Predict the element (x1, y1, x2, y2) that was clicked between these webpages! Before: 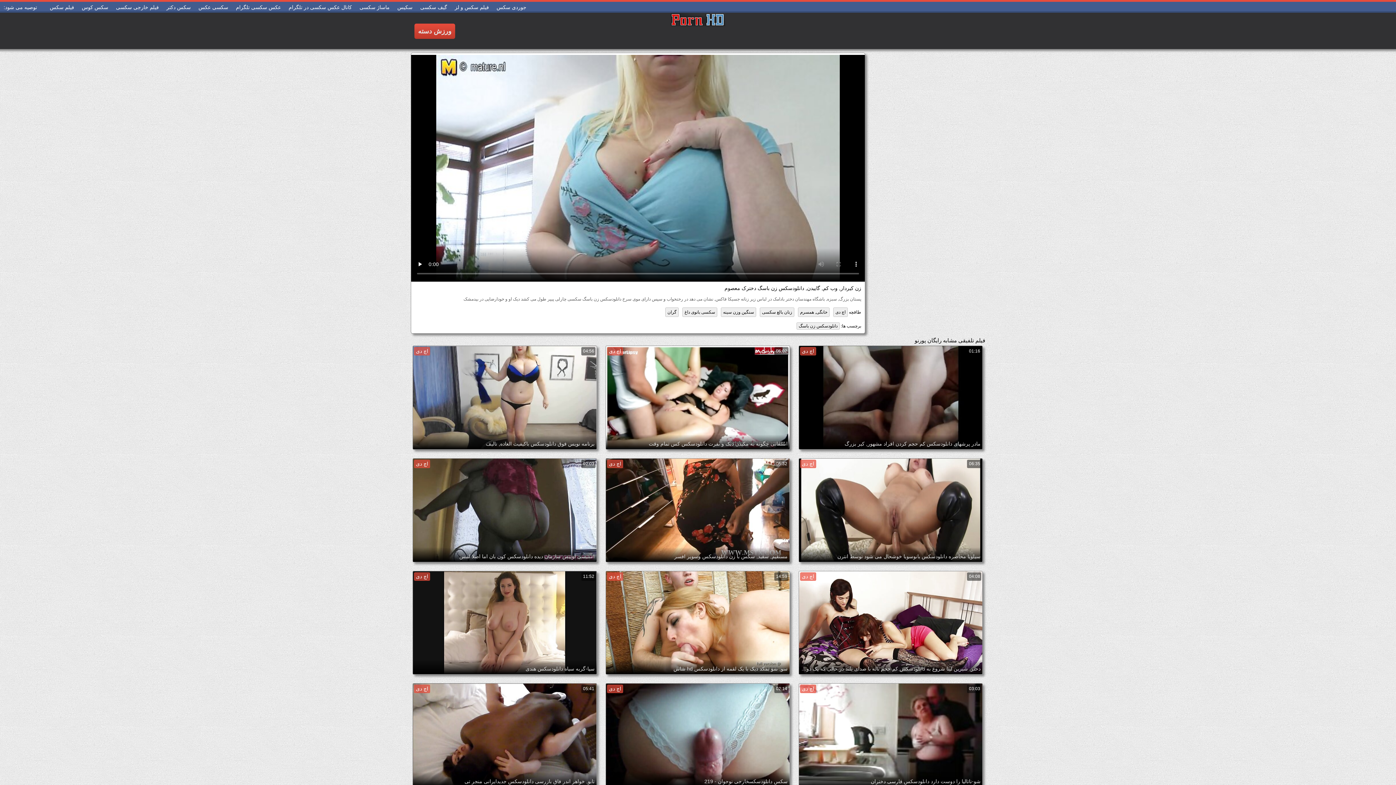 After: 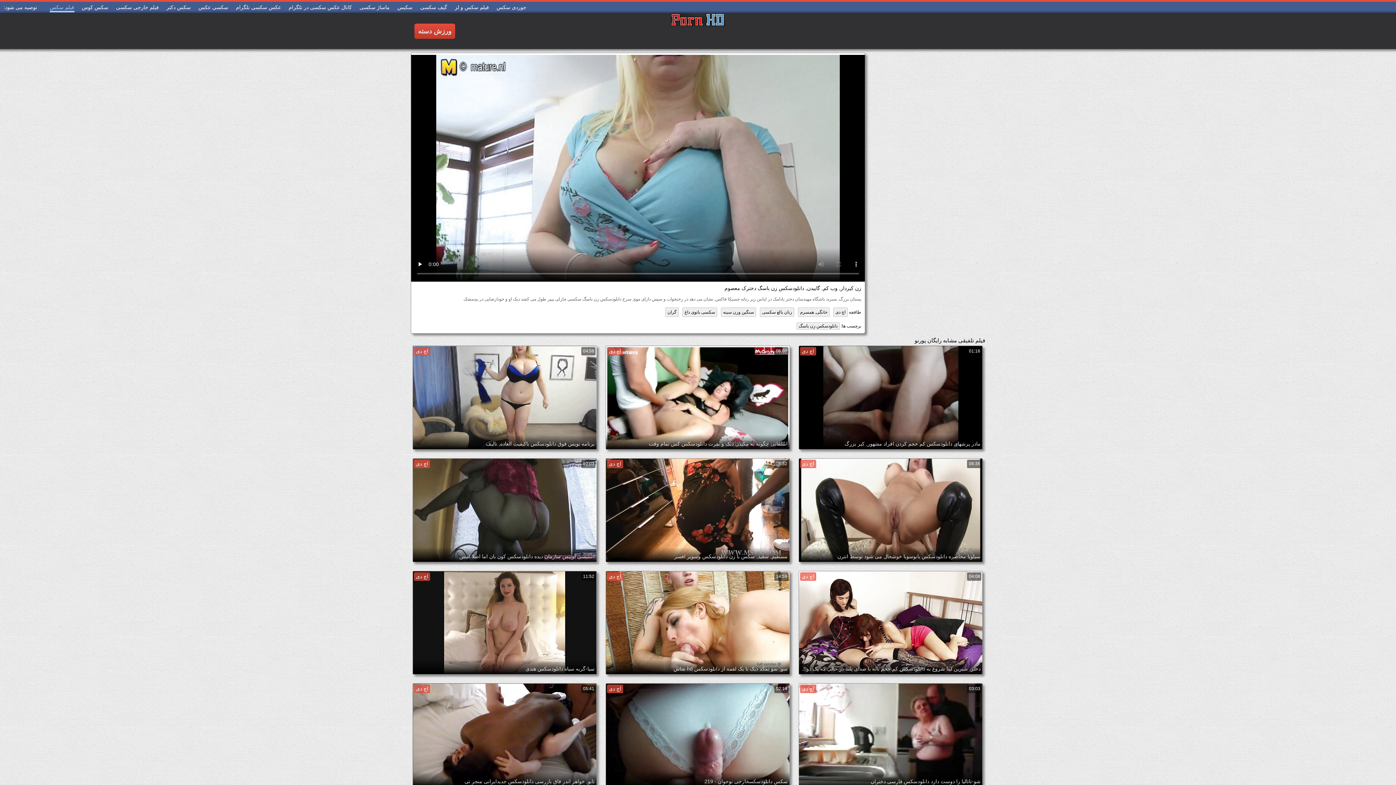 Action: label: فيلم سكس bbox: (49, 2, 74, 12)